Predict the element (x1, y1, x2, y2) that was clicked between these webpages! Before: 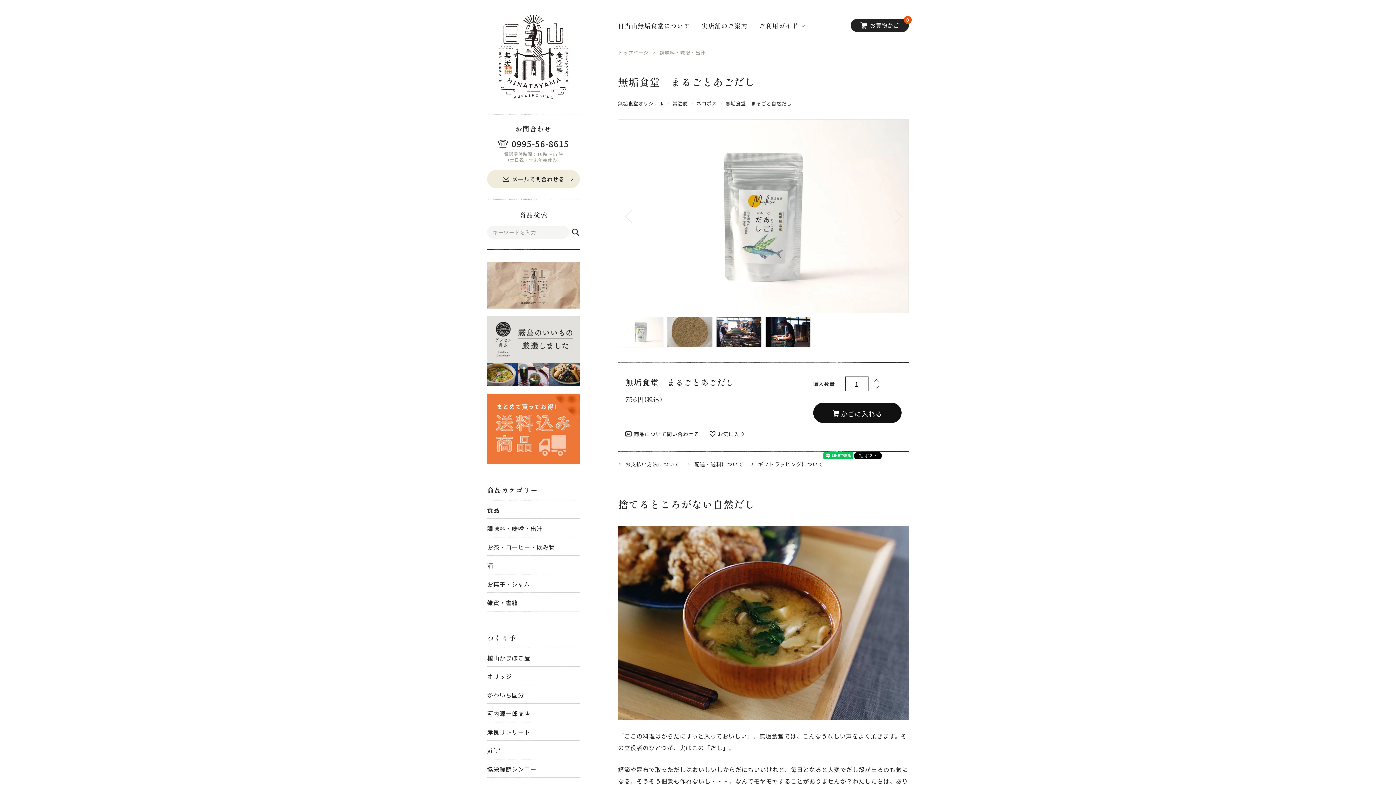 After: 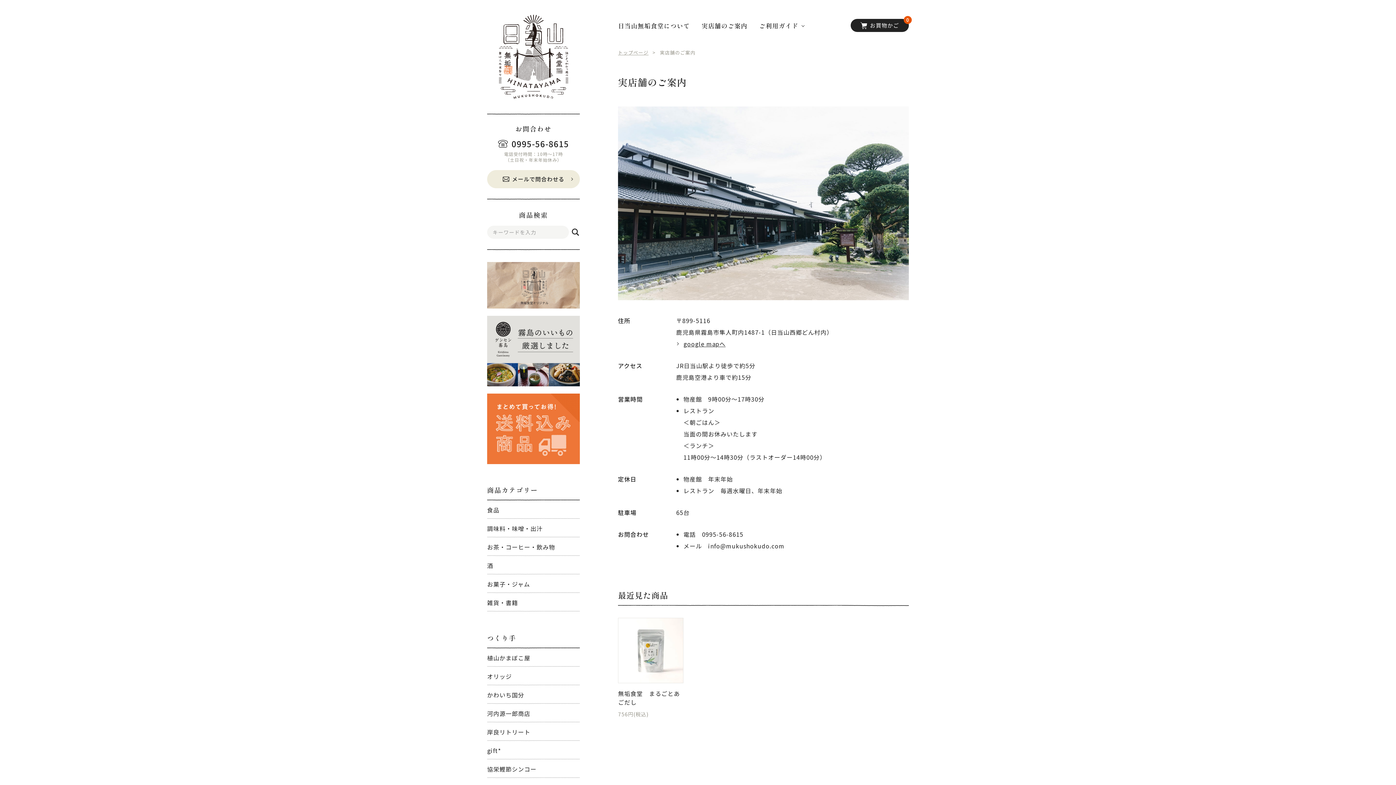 Action: bbox: (701, 15, 747, 35) label: 実店舗のご案内